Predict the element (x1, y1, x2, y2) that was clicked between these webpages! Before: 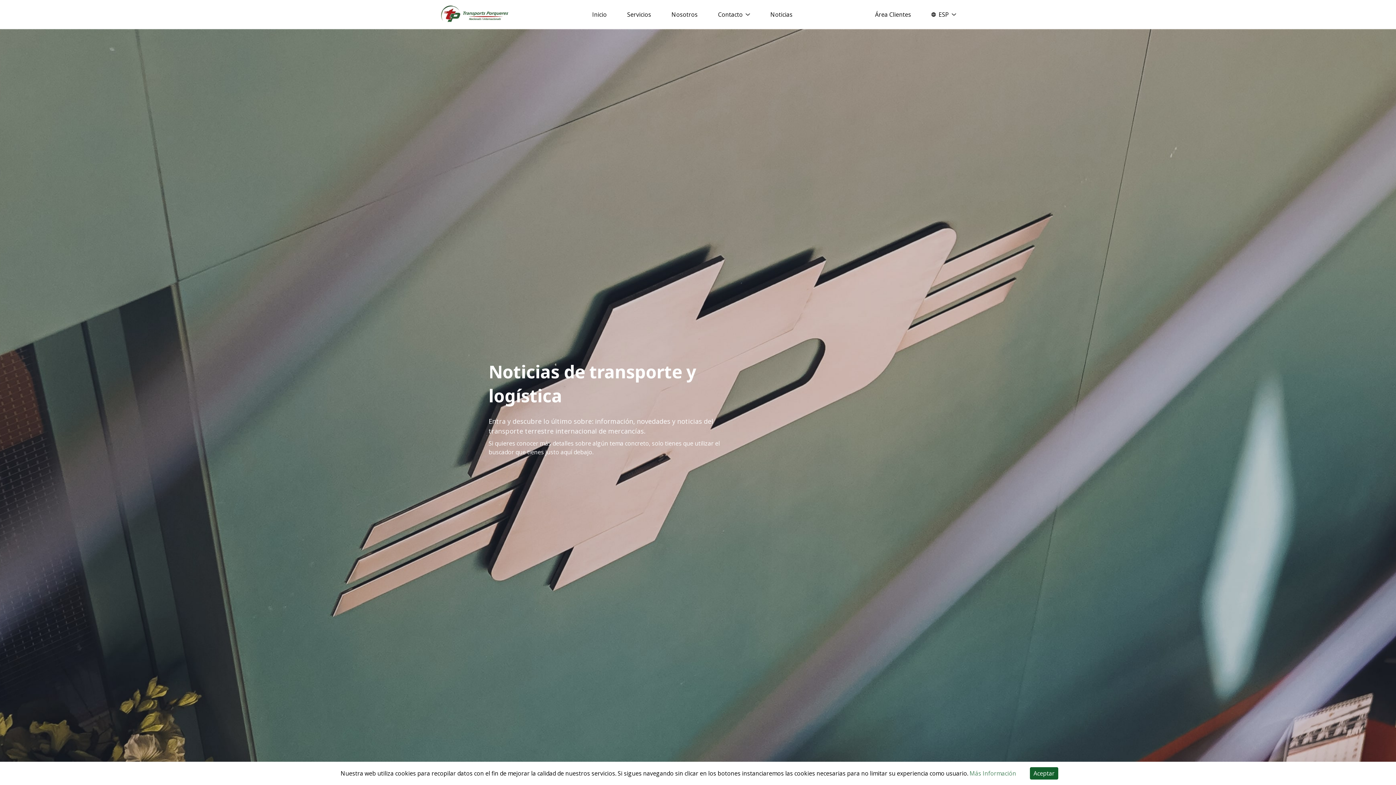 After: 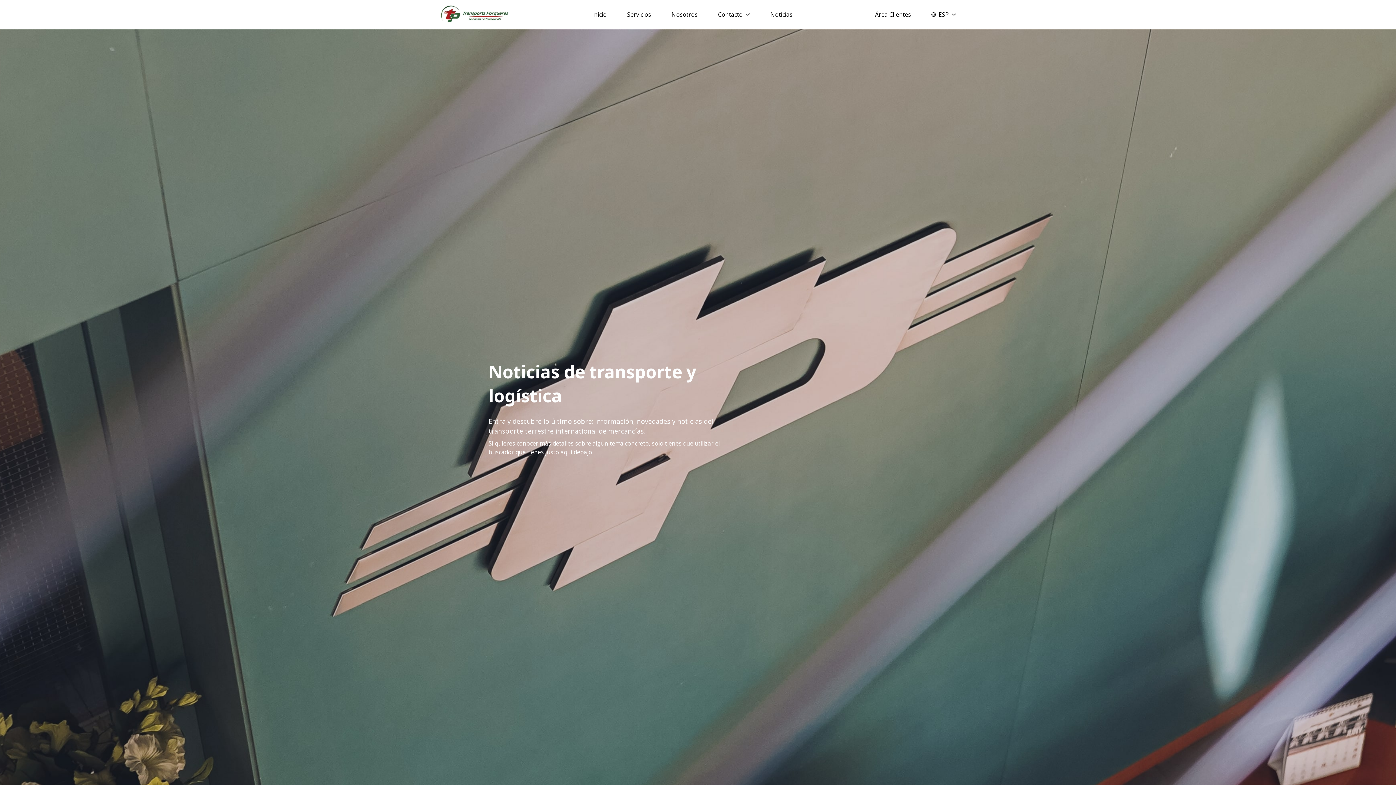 Action: label: Accept cookies bbox: (1030, 767, 1058, 780)